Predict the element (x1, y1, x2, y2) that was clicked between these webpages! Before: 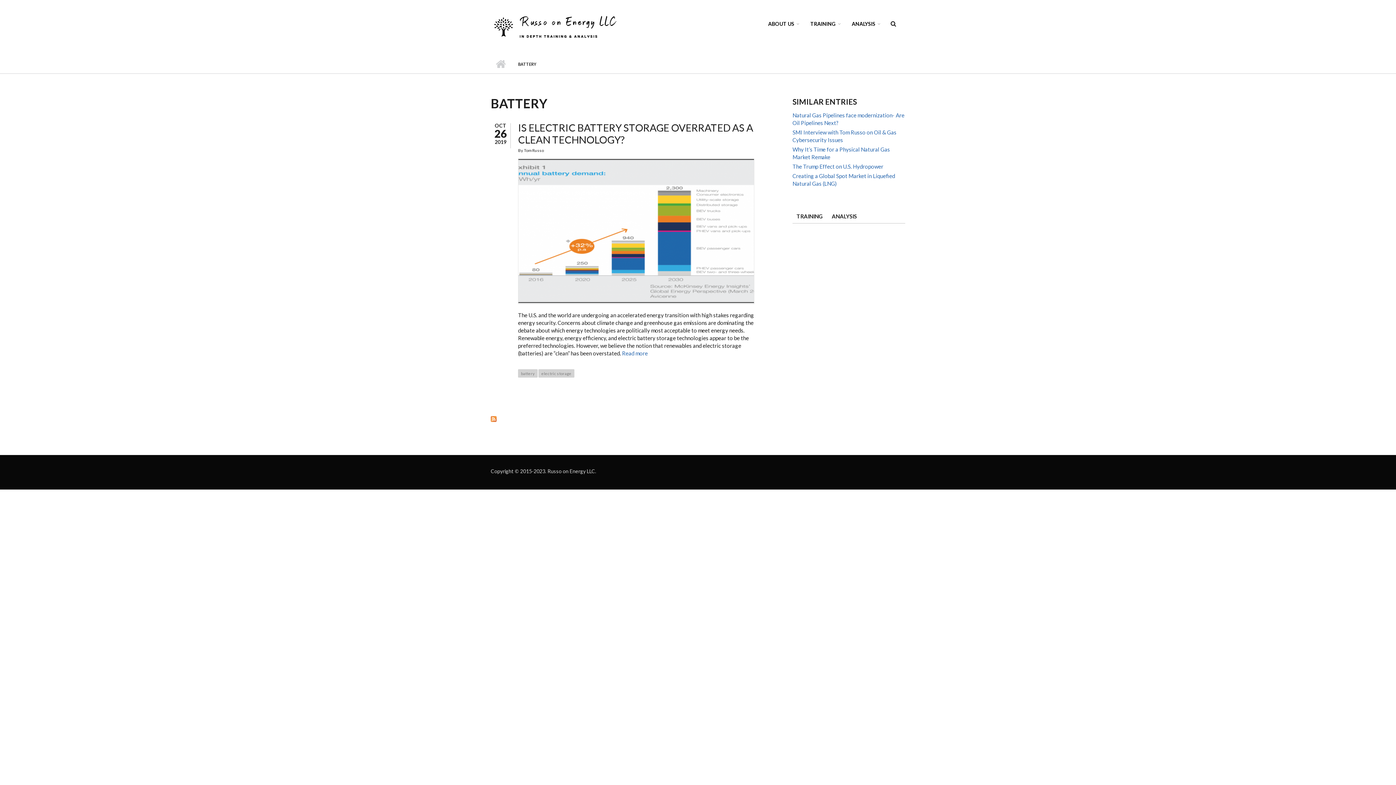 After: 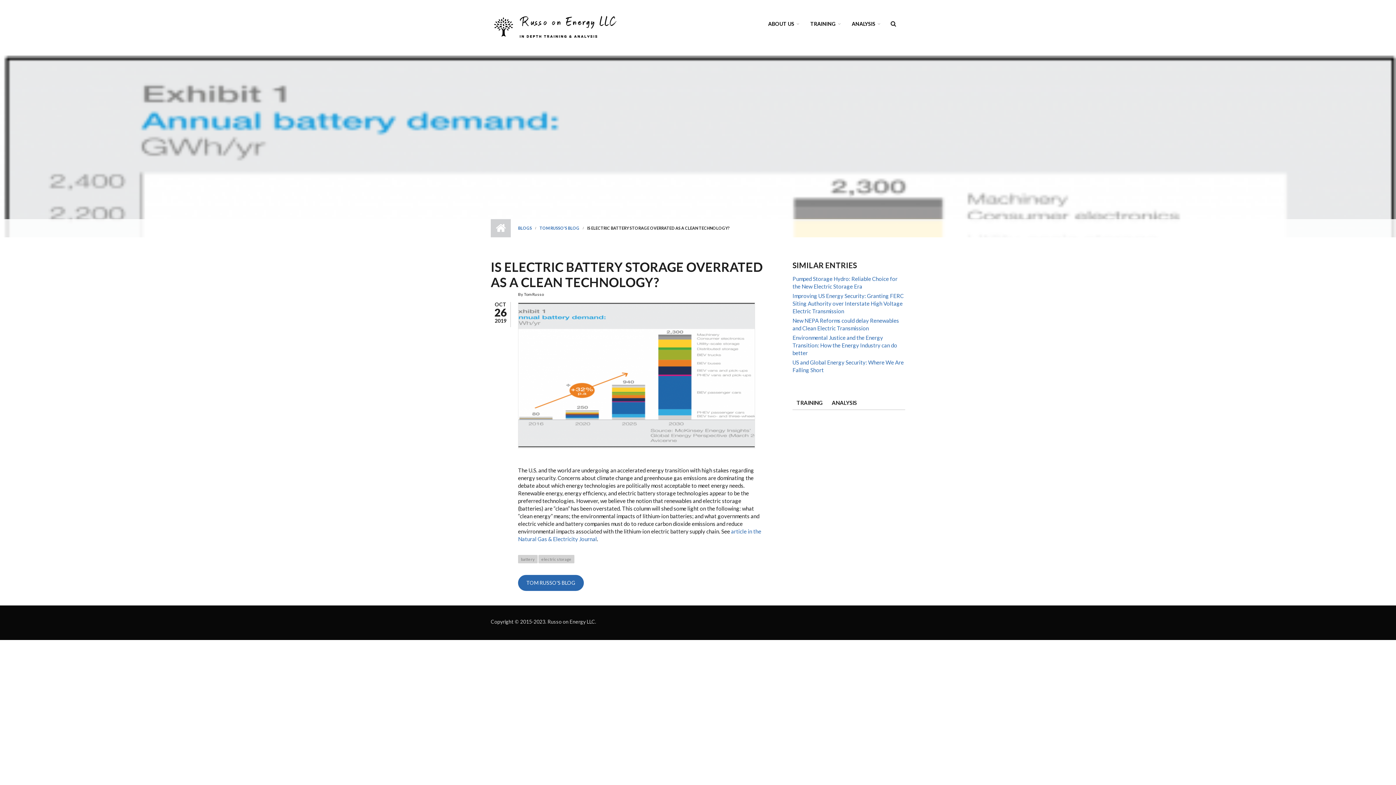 Action: bbox: (622, 350, 648, 356) label: Read more